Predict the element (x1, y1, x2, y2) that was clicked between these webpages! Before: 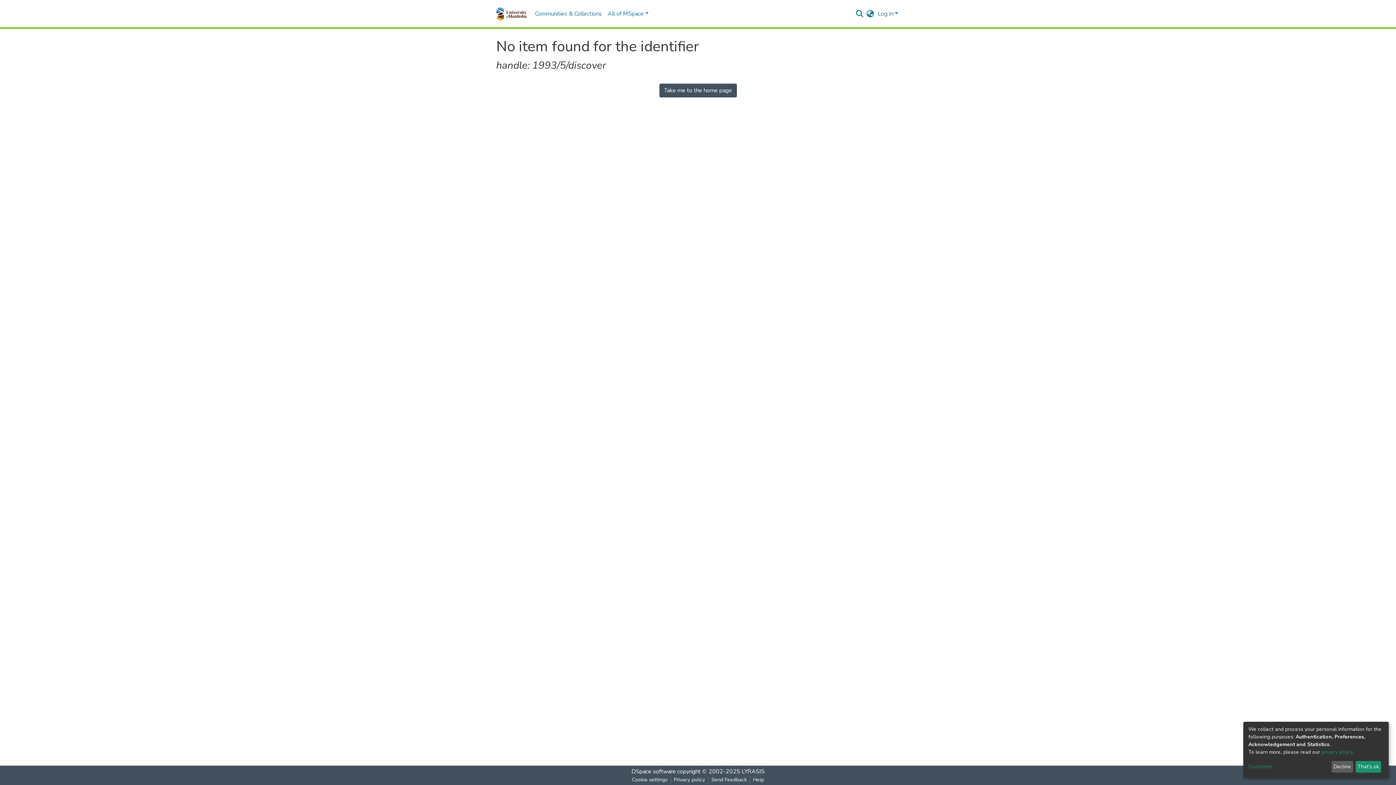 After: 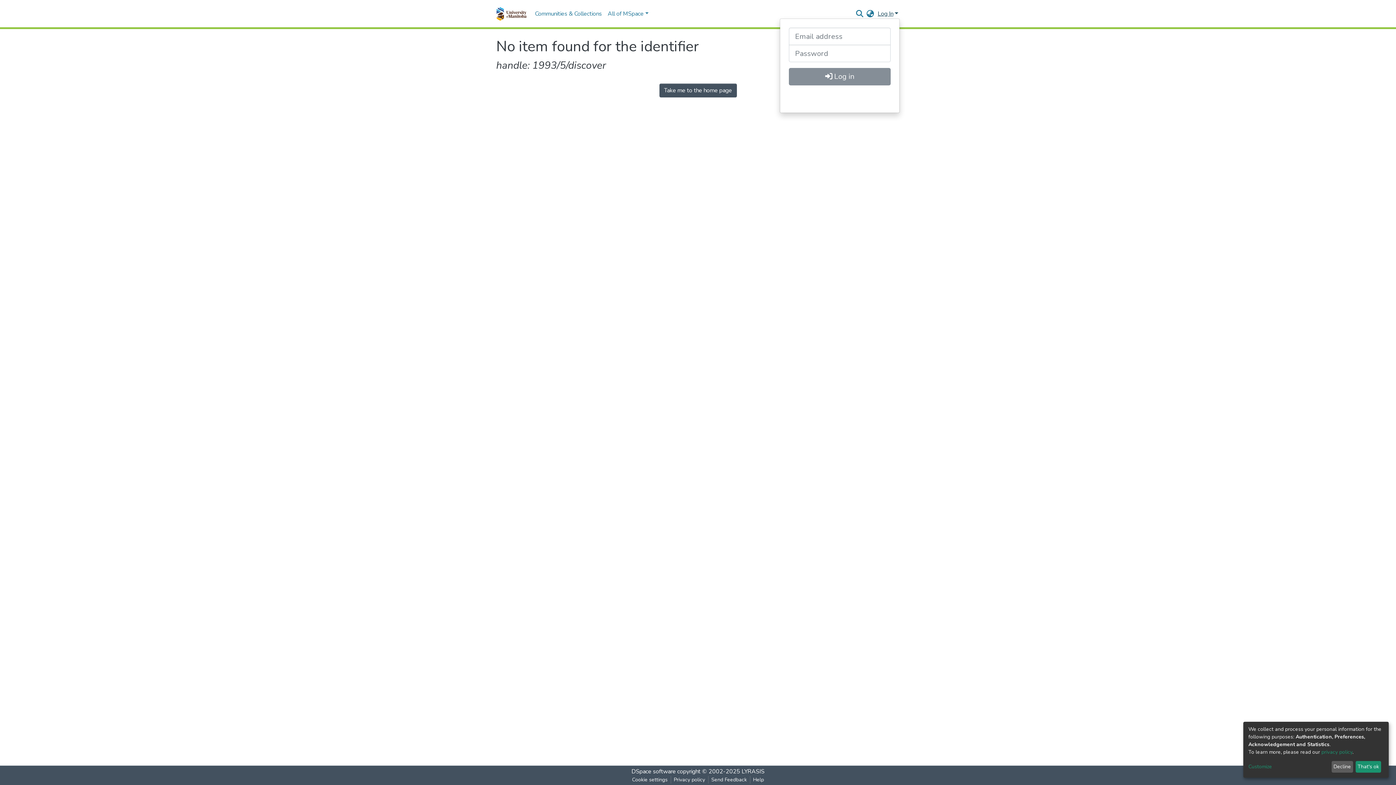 Action: bbox: (876, 9, 900, 17) label: Log In